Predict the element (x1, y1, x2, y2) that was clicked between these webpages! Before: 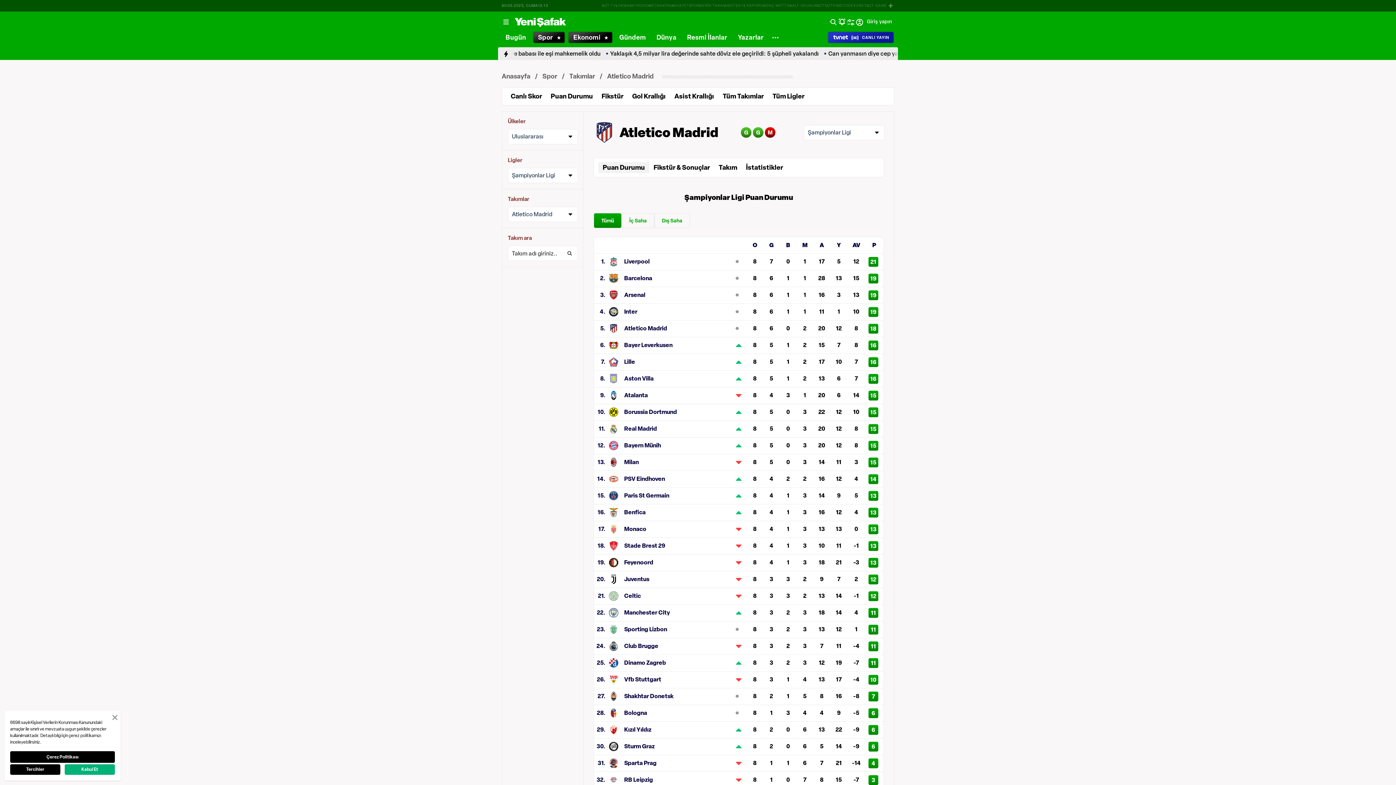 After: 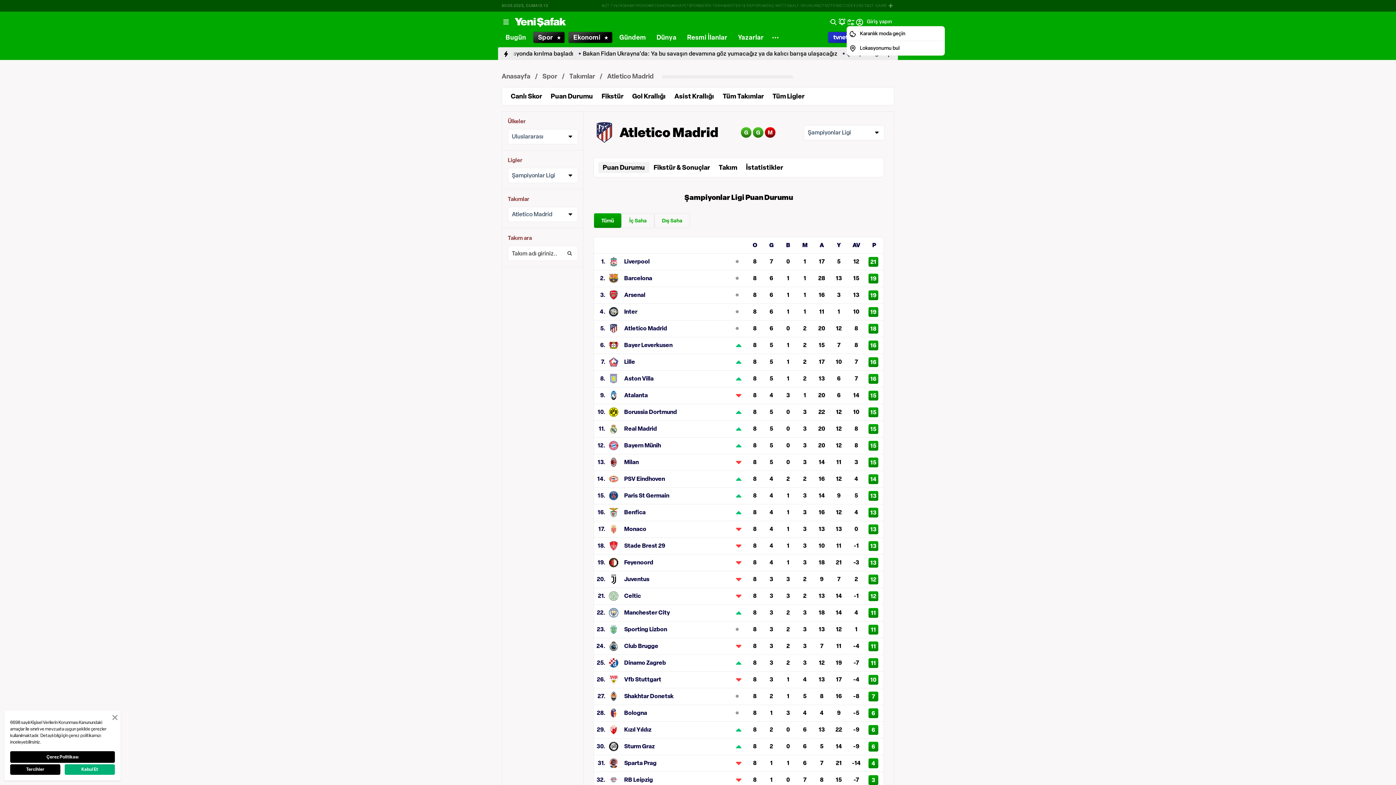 Action: bbox: (846, 17, 855, 26)